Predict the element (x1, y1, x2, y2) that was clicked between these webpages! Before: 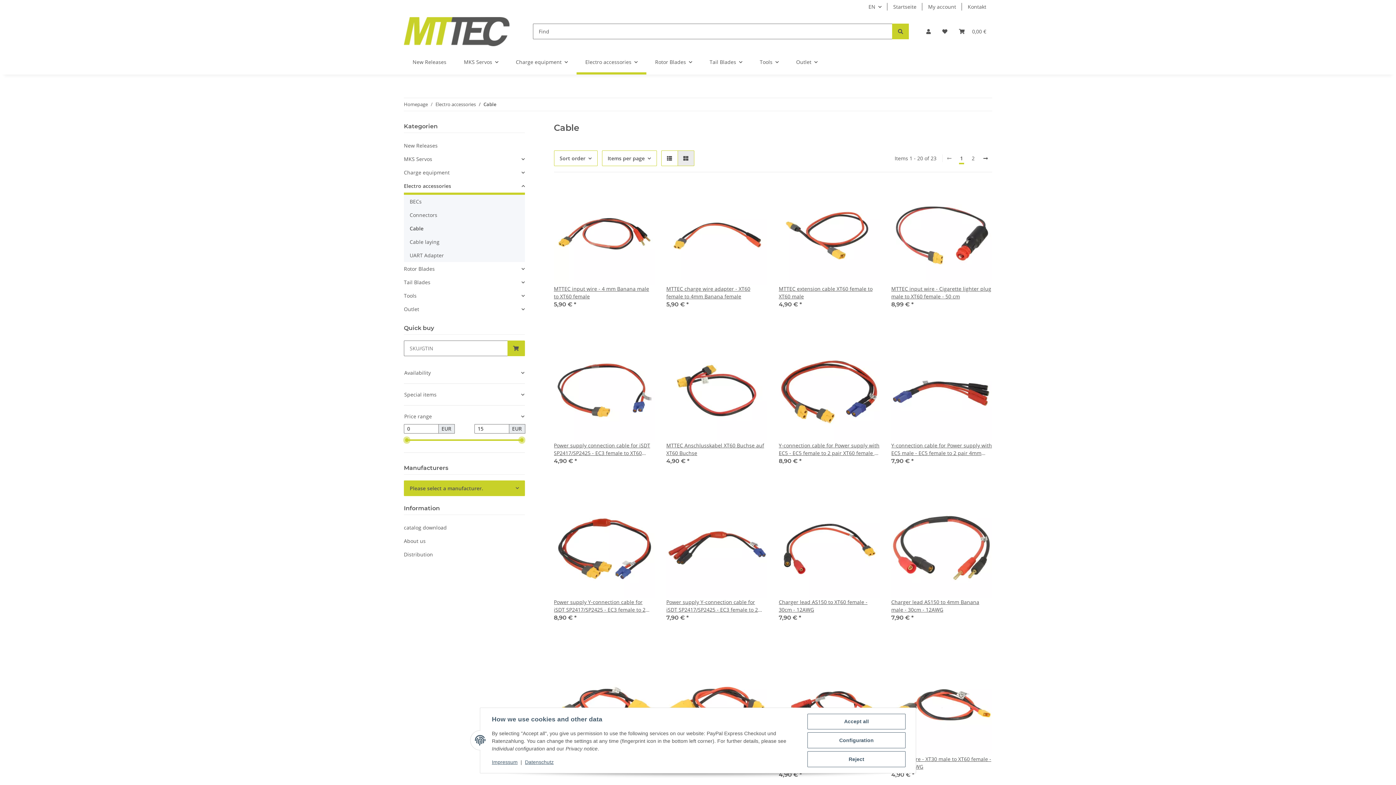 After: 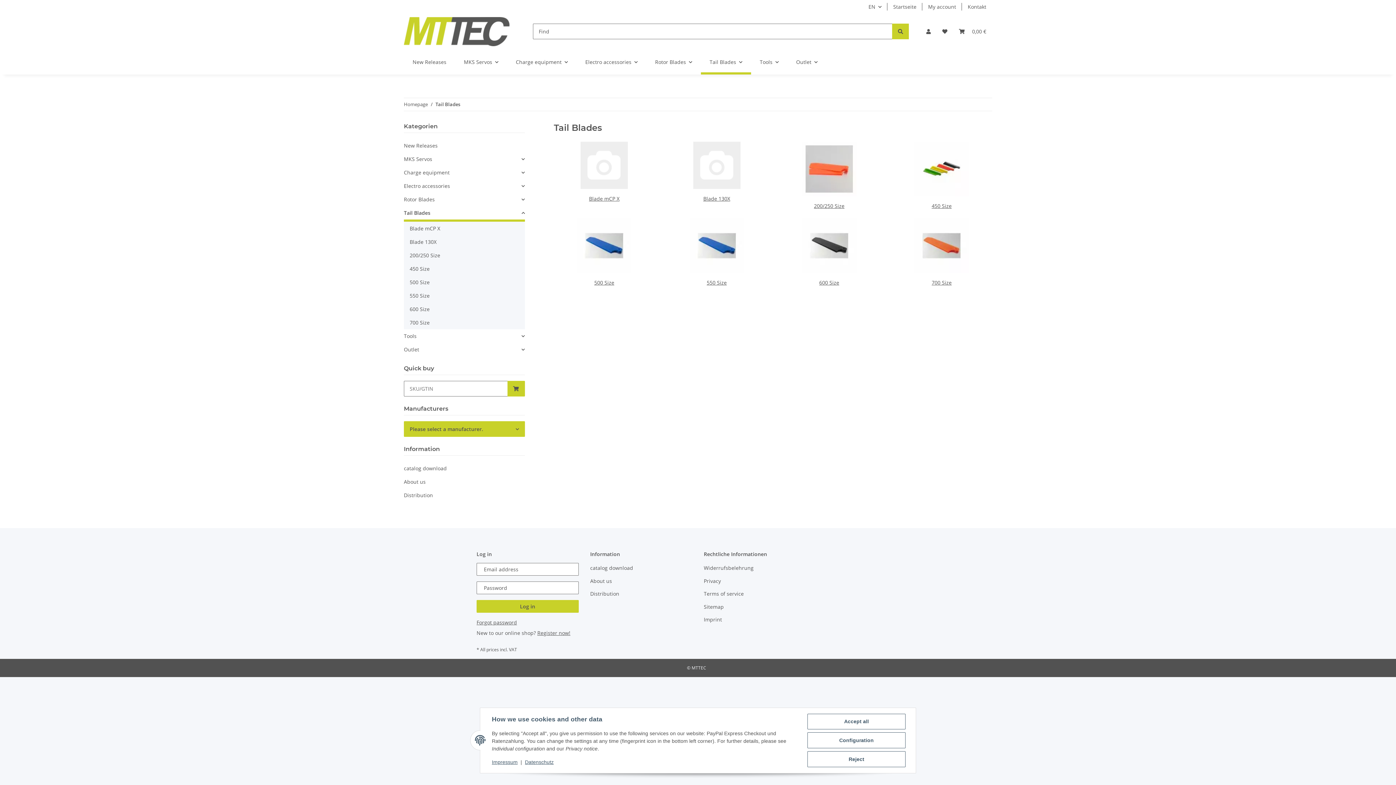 Action: bbox: (404, 278, 430, 286) label: Tail Blades